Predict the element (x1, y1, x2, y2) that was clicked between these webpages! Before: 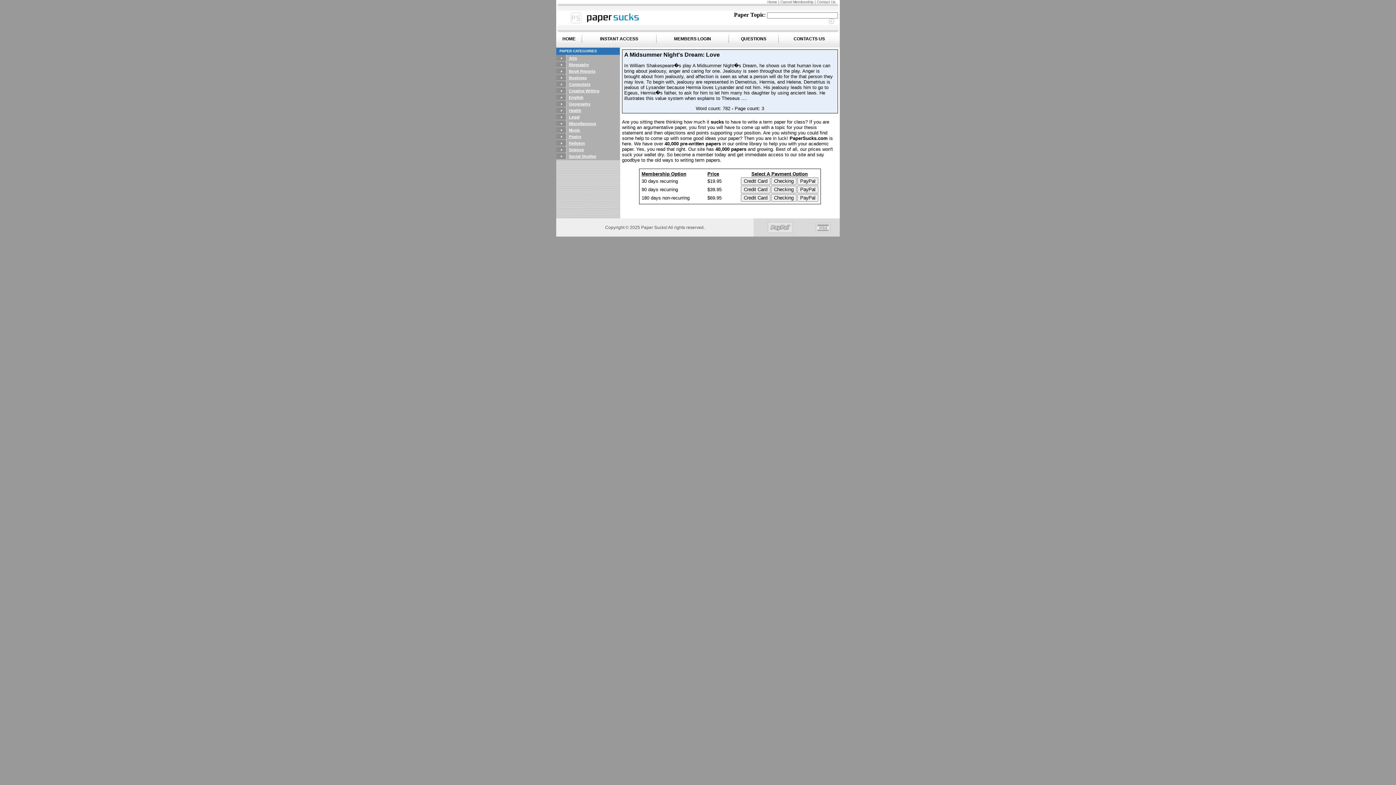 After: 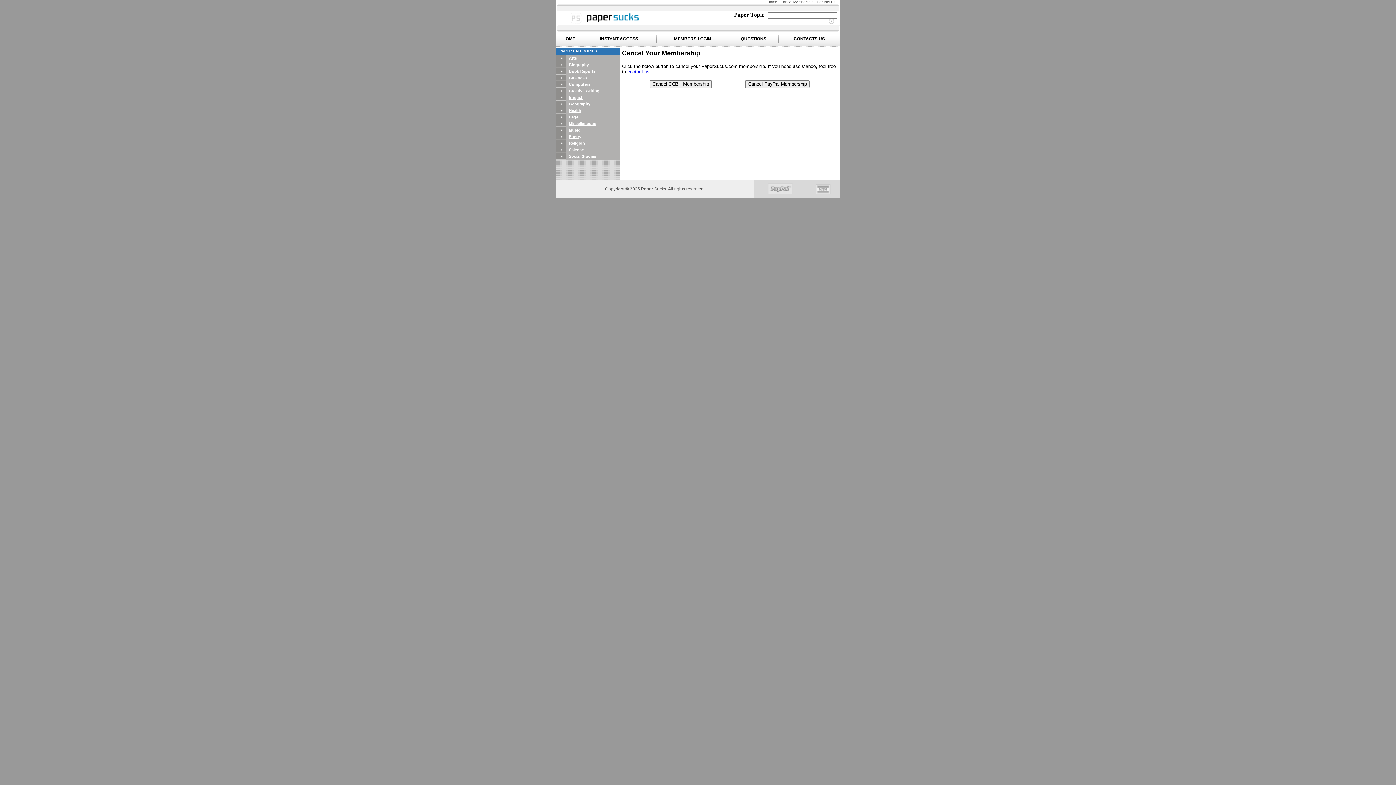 Action: label: Cancel Membership bbox: (780, 0, 813, 4)